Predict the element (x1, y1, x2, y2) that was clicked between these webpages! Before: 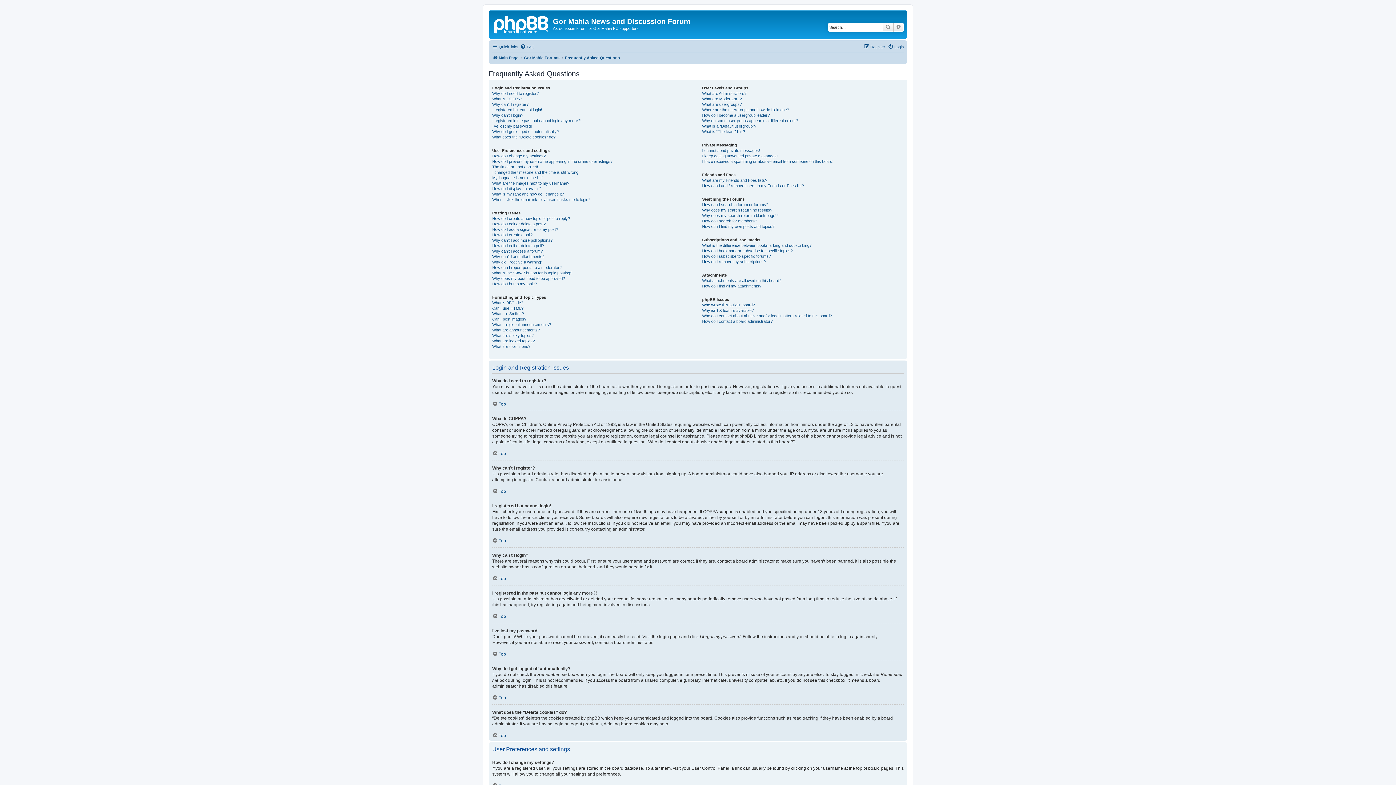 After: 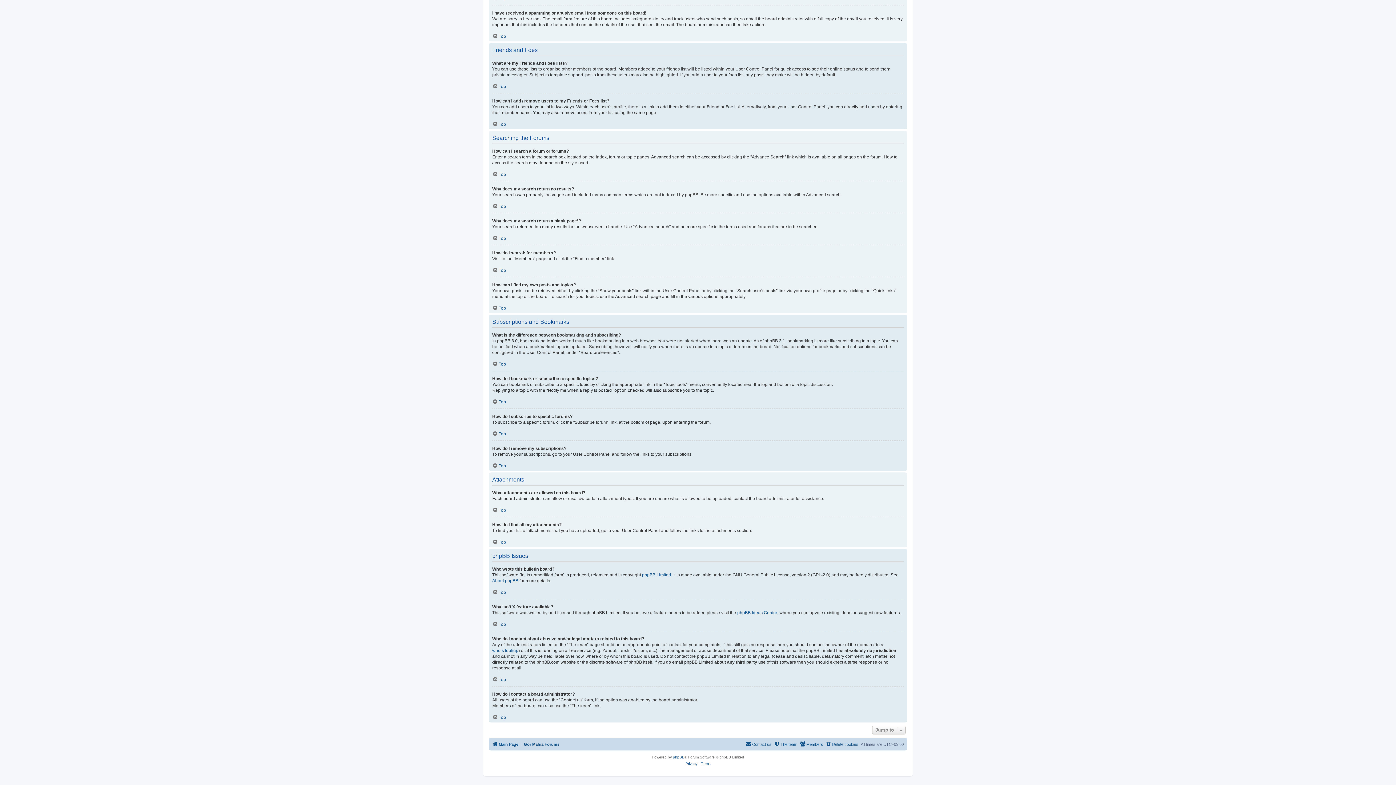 Action: label: Who wrote this bulletin board? bbox: (702, 302, 755, 307)